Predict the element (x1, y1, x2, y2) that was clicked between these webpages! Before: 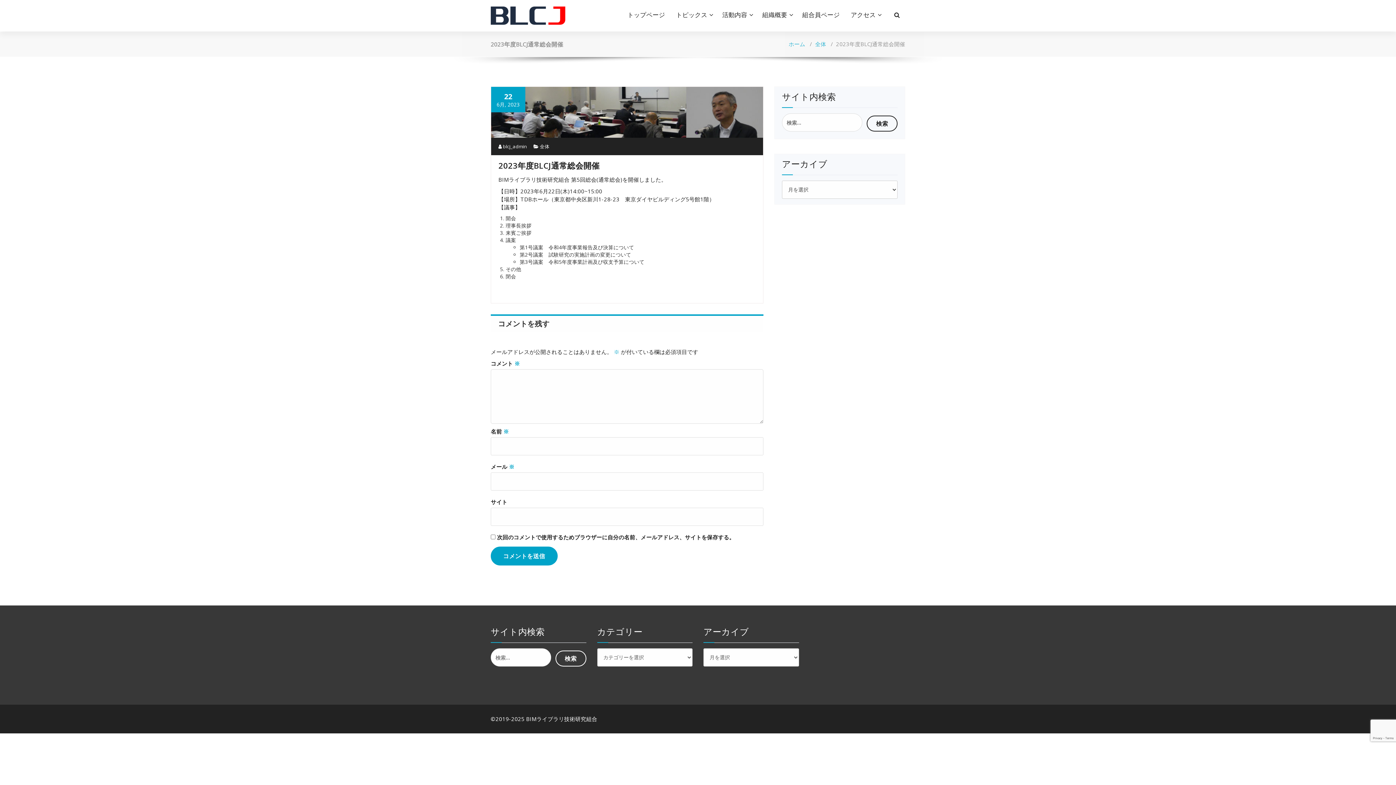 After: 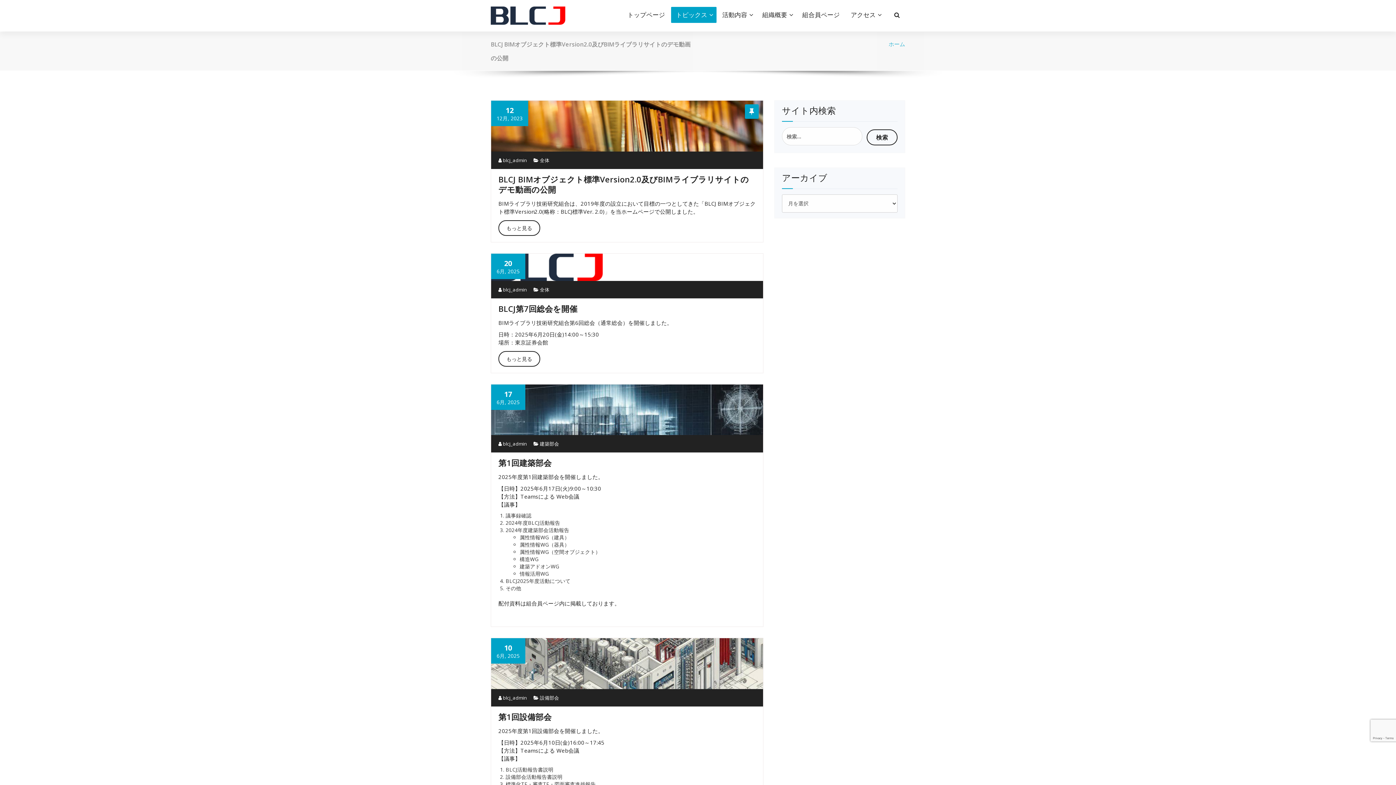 Action: bbox: (671, 6, 716, 22) label: トピックス